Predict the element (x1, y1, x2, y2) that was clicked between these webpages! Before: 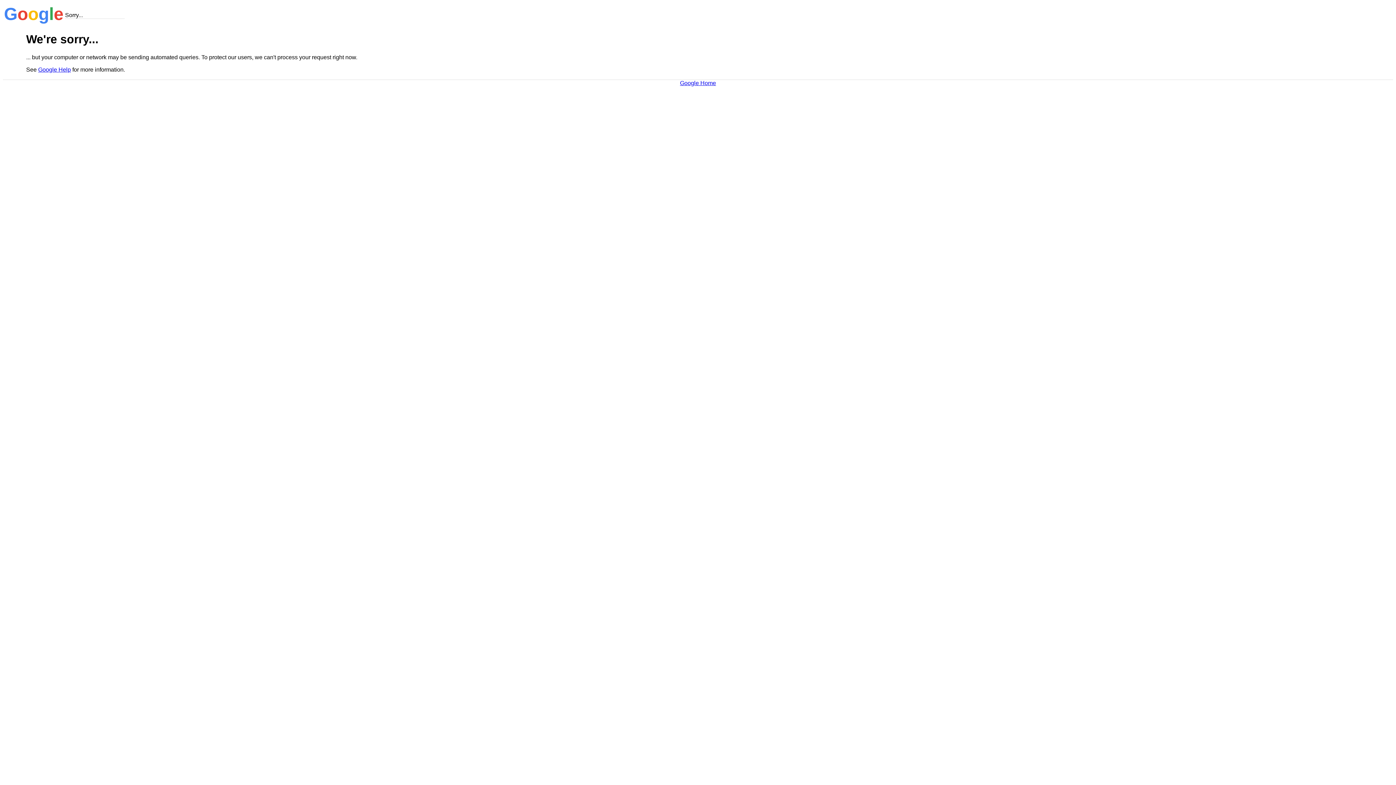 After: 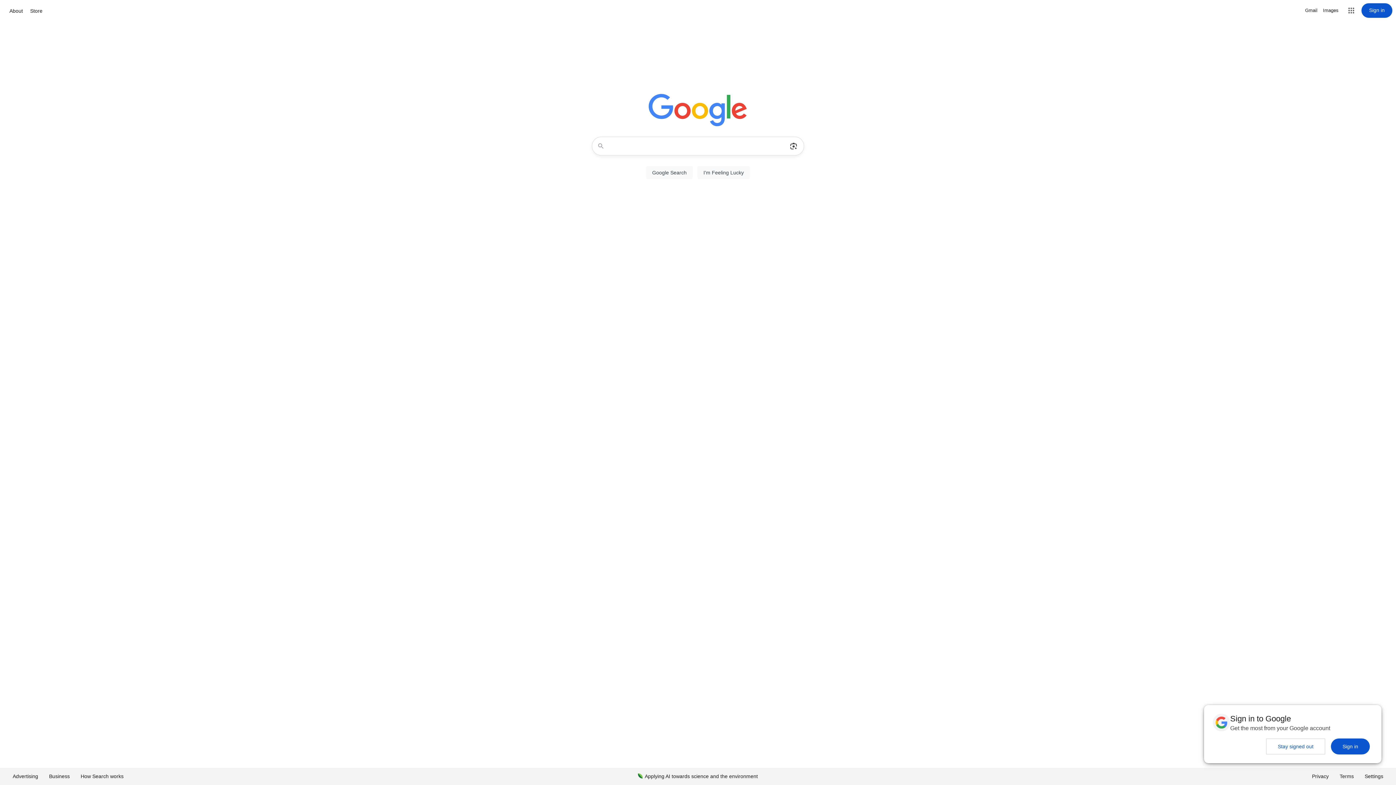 Action: bbox: (680, 79, 716, 86) label: Google Home